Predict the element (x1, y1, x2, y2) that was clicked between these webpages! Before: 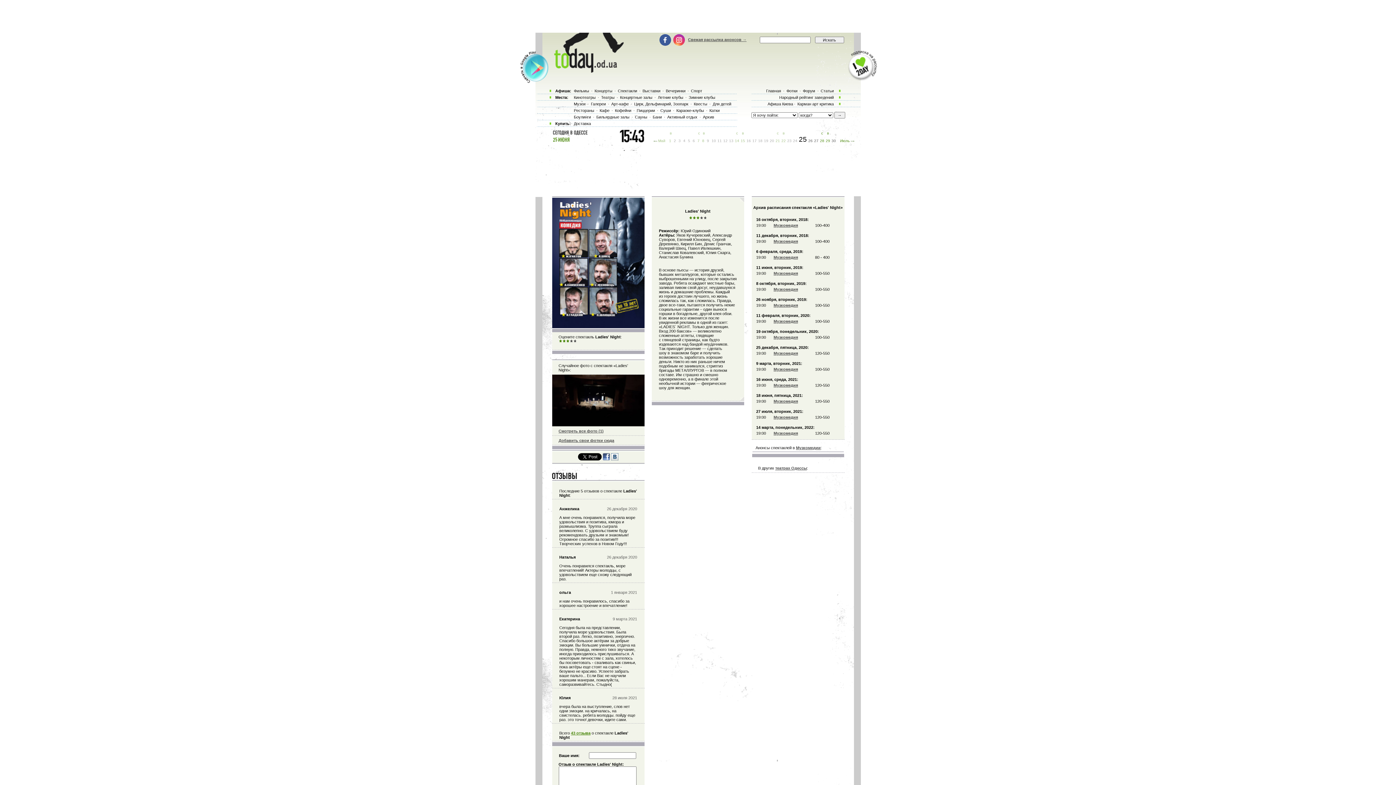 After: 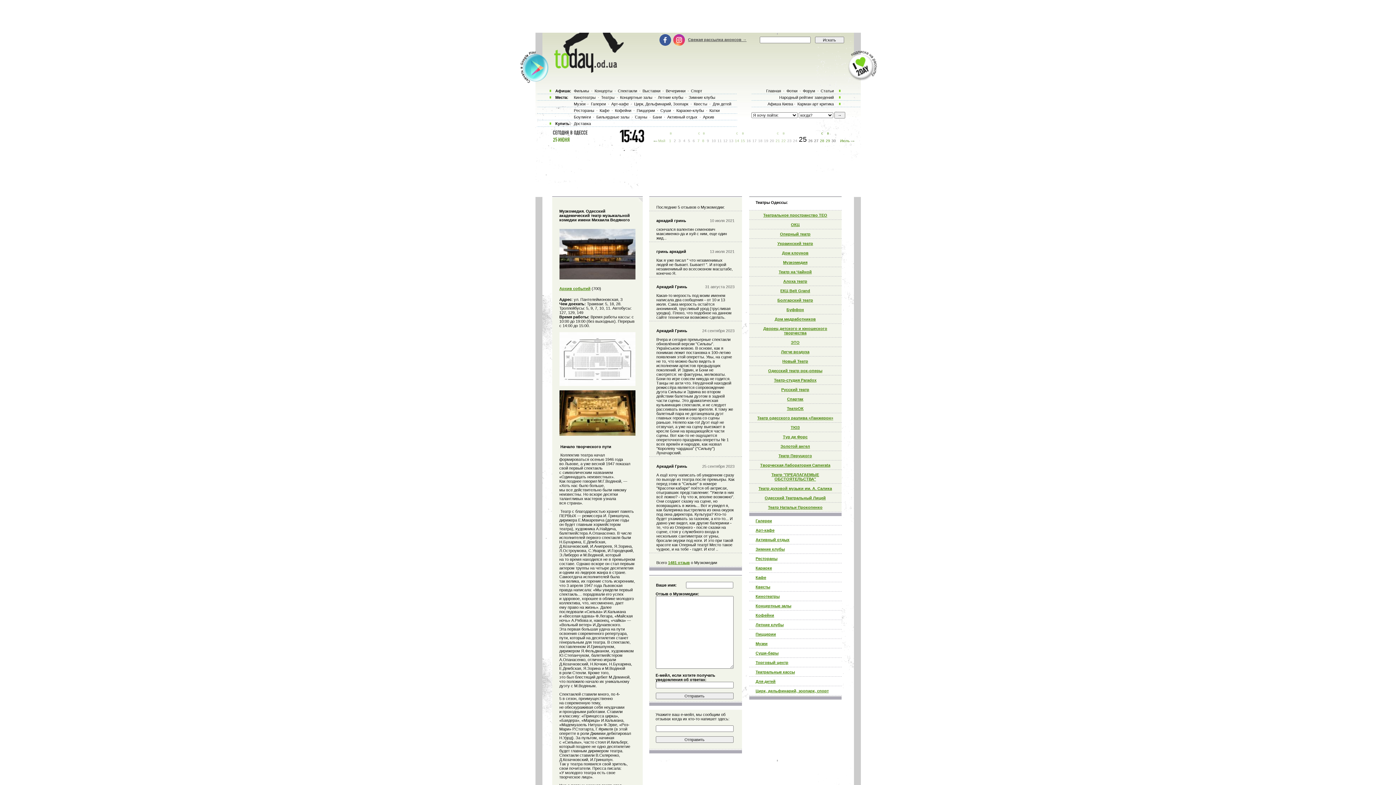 Action: label: Музкомедия bbox: (773, 399, 798, 403)